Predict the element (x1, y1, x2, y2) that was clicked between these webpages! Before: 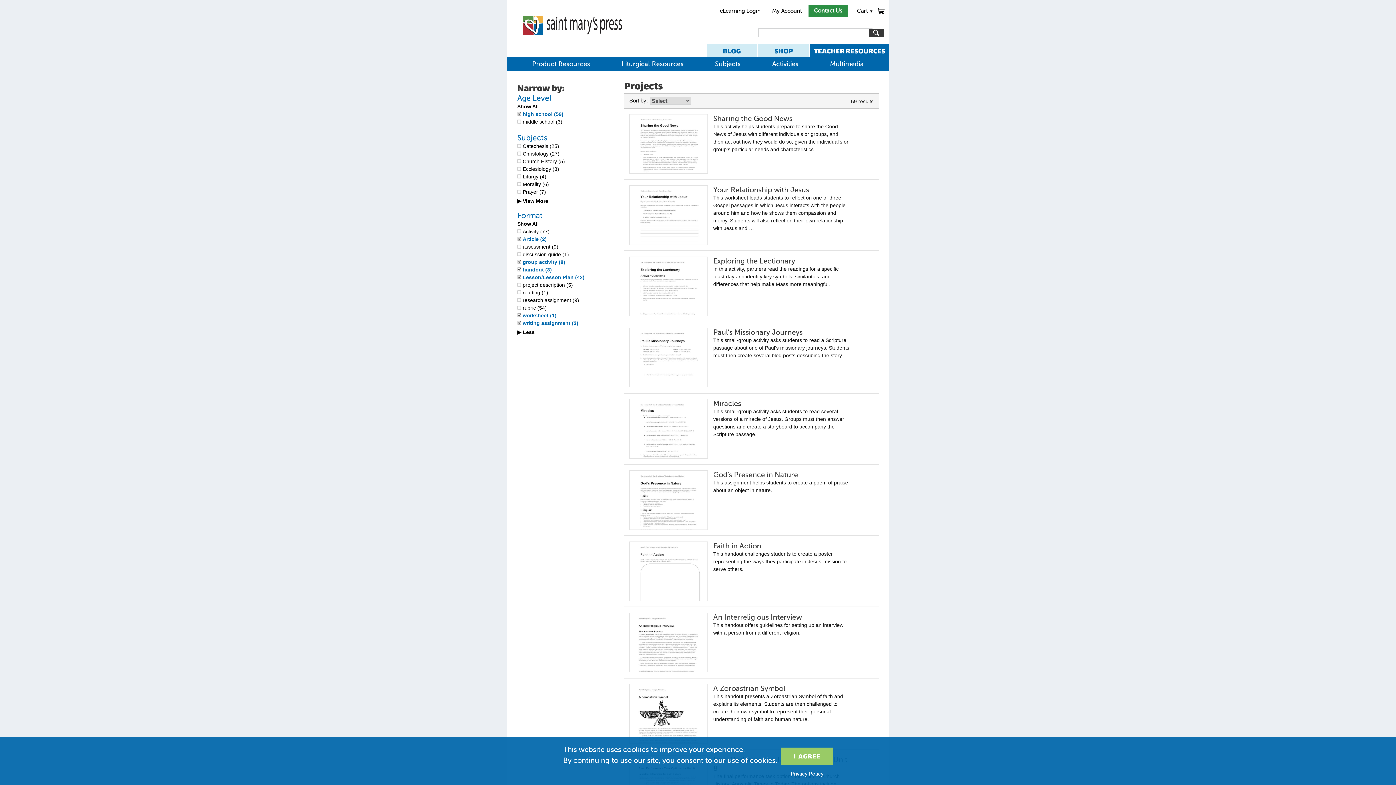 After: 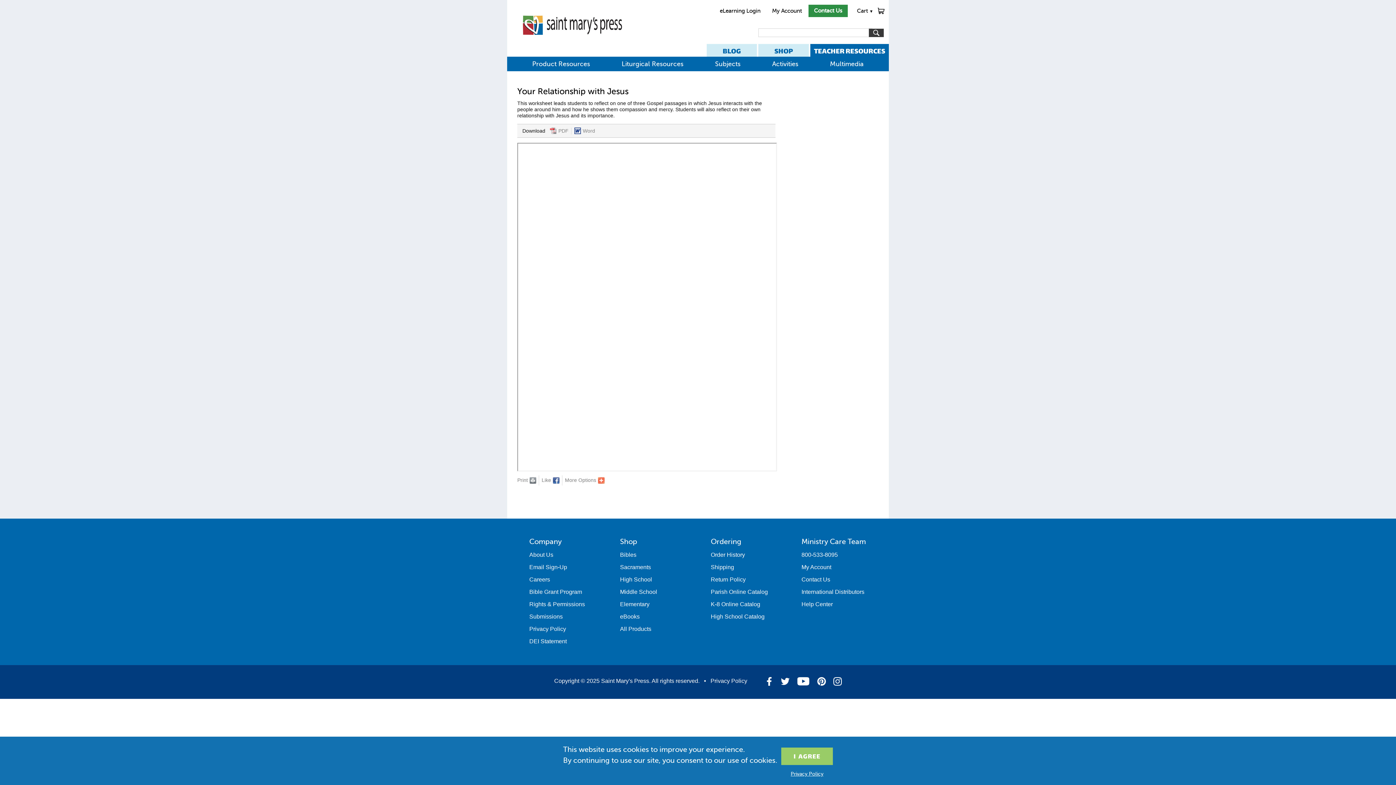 Action: bbox: (713, 185, 809, 194) label: Your Relationship with Jesus